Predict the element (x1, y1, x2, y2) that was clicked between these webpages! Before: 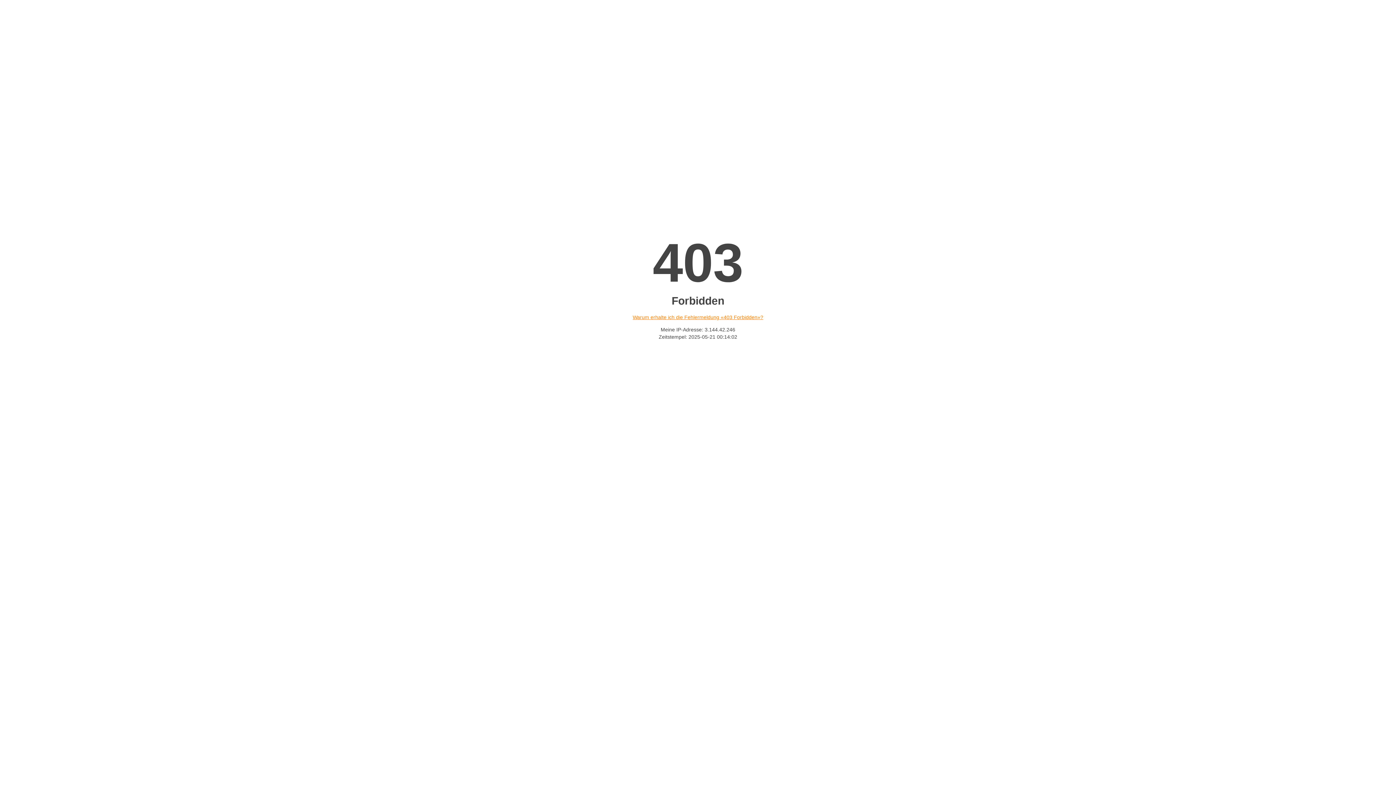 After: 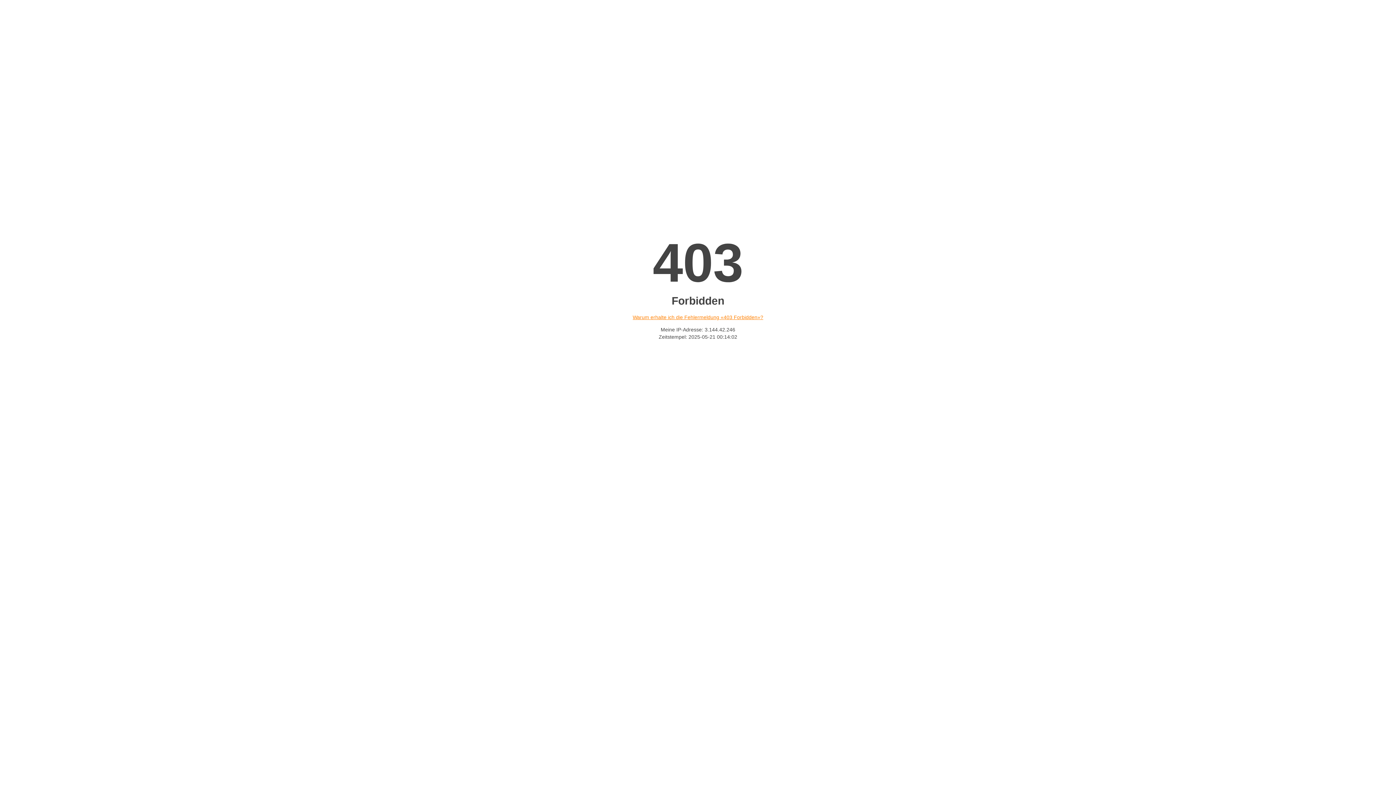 Action: label: Warum erhalte ich die Fehlermeldung «403 Forbidden»? bbox: (632, 314, 763, 320)